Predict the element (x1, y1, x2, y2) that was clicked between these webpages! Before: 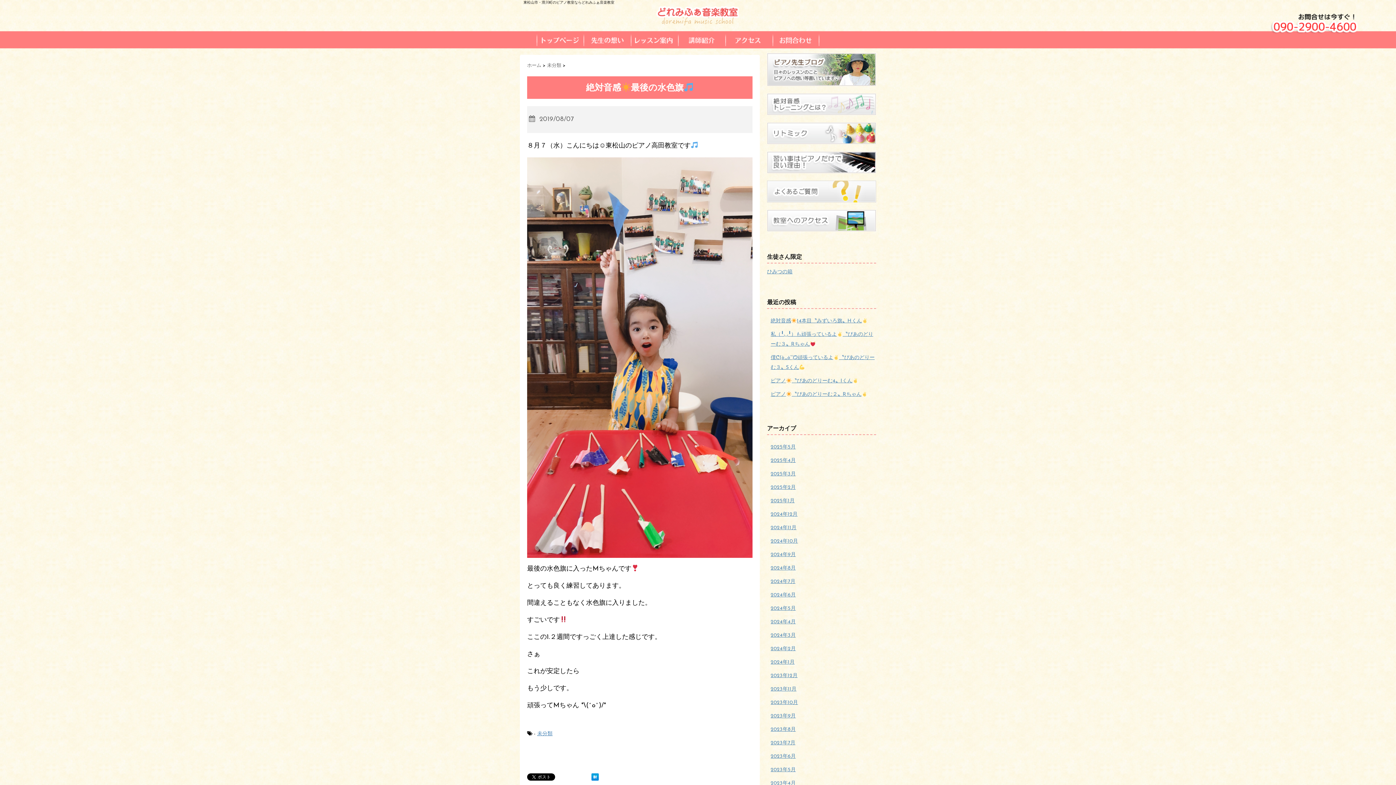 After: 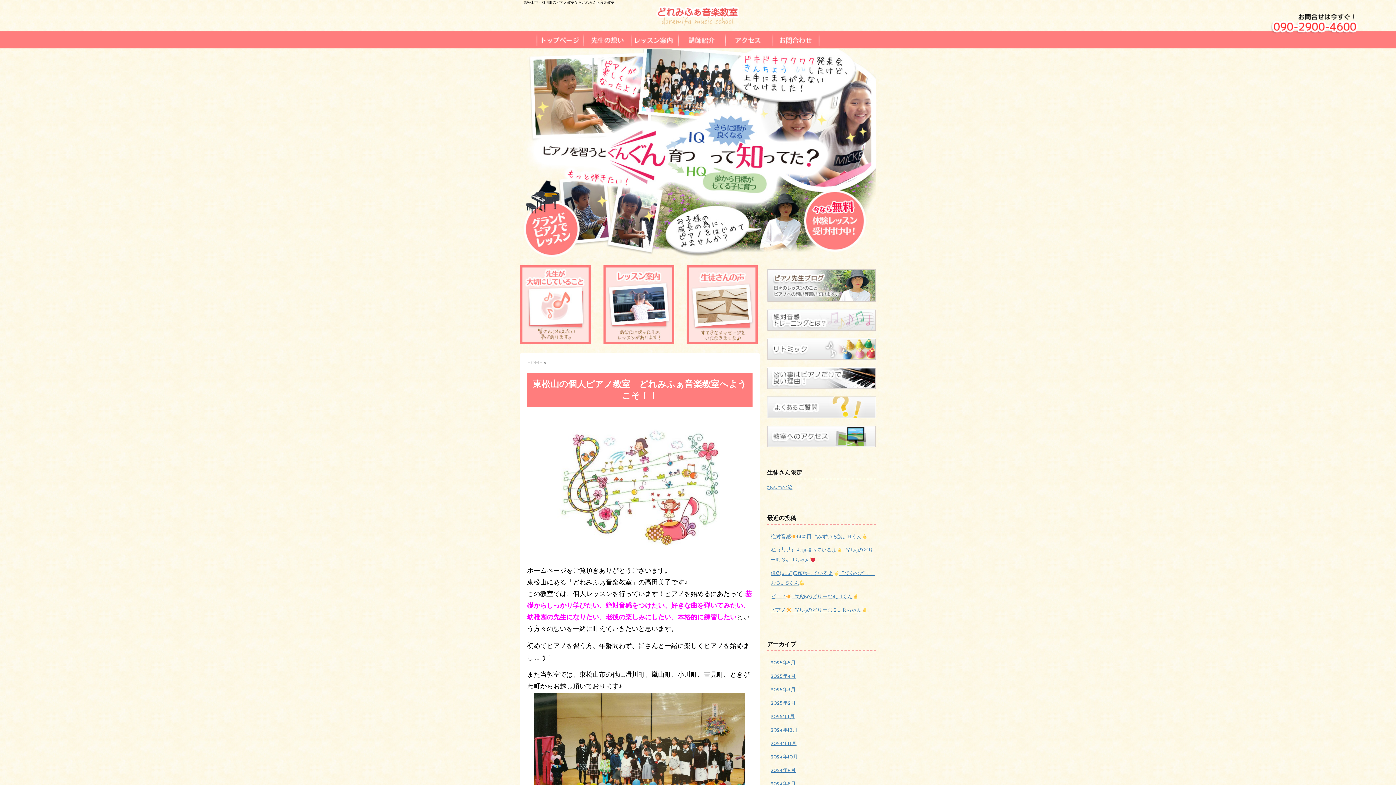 Action: bbox: (527, 63, 542, 68) label: ホーム 